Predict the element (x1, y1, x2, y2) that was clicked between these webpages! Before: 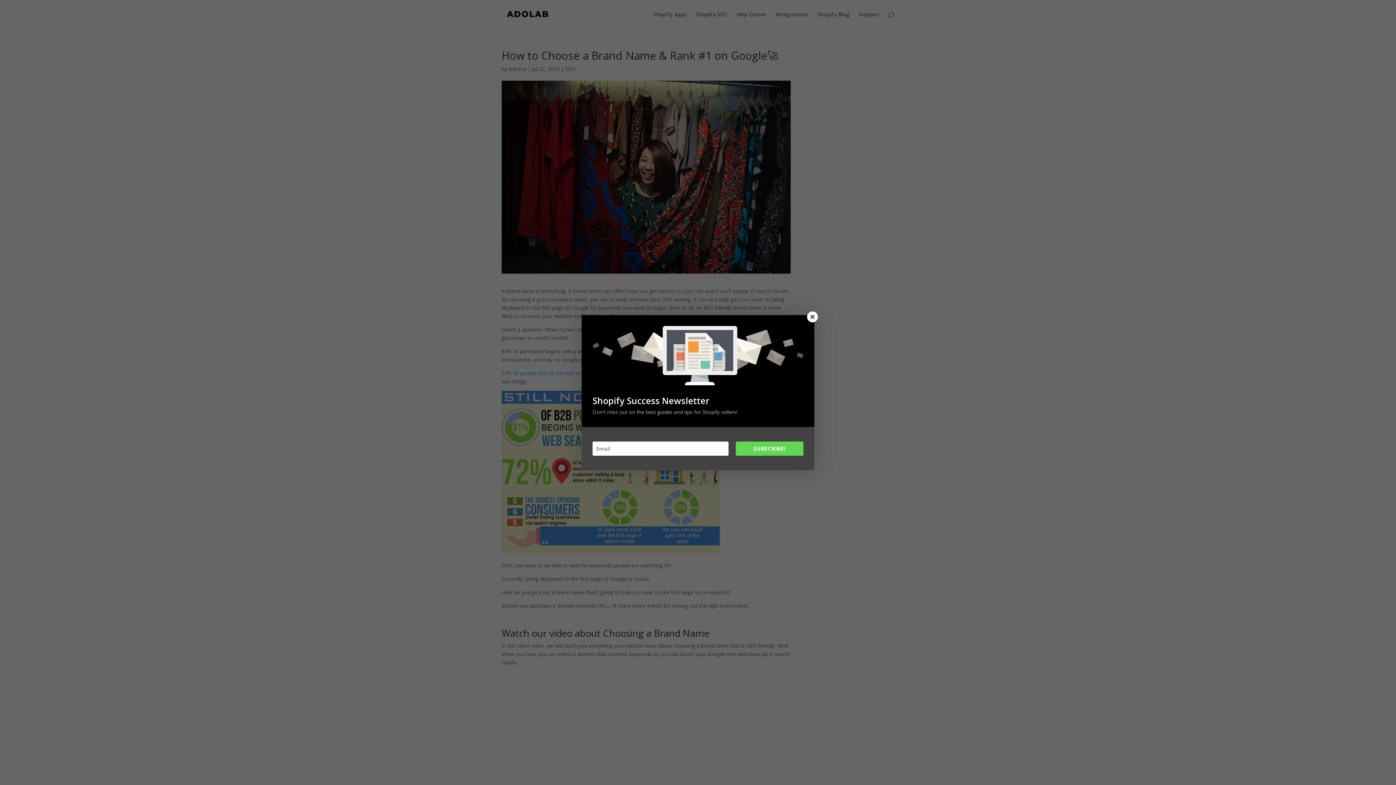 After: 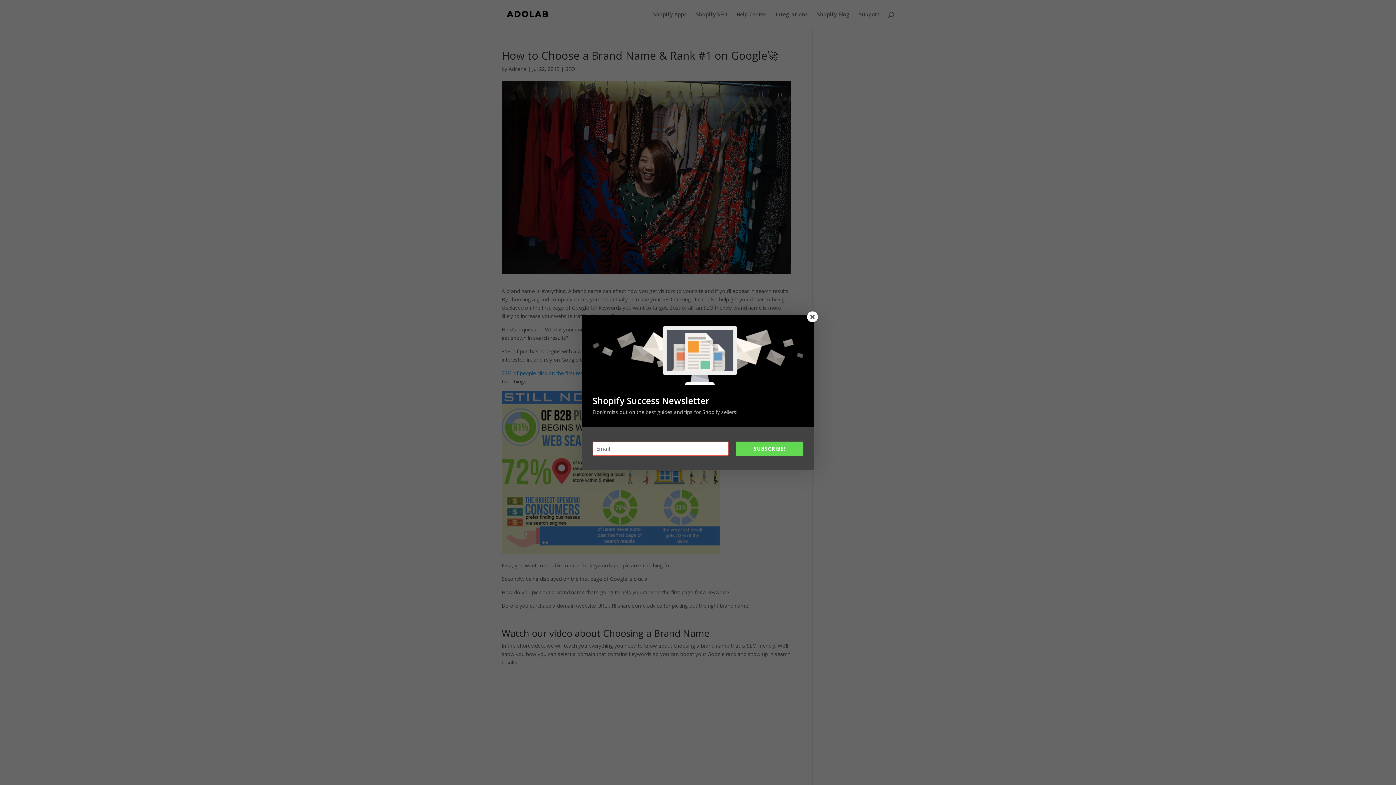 Action: label: SUBSCRIBE! bbox: (736, 441, 803, 455)